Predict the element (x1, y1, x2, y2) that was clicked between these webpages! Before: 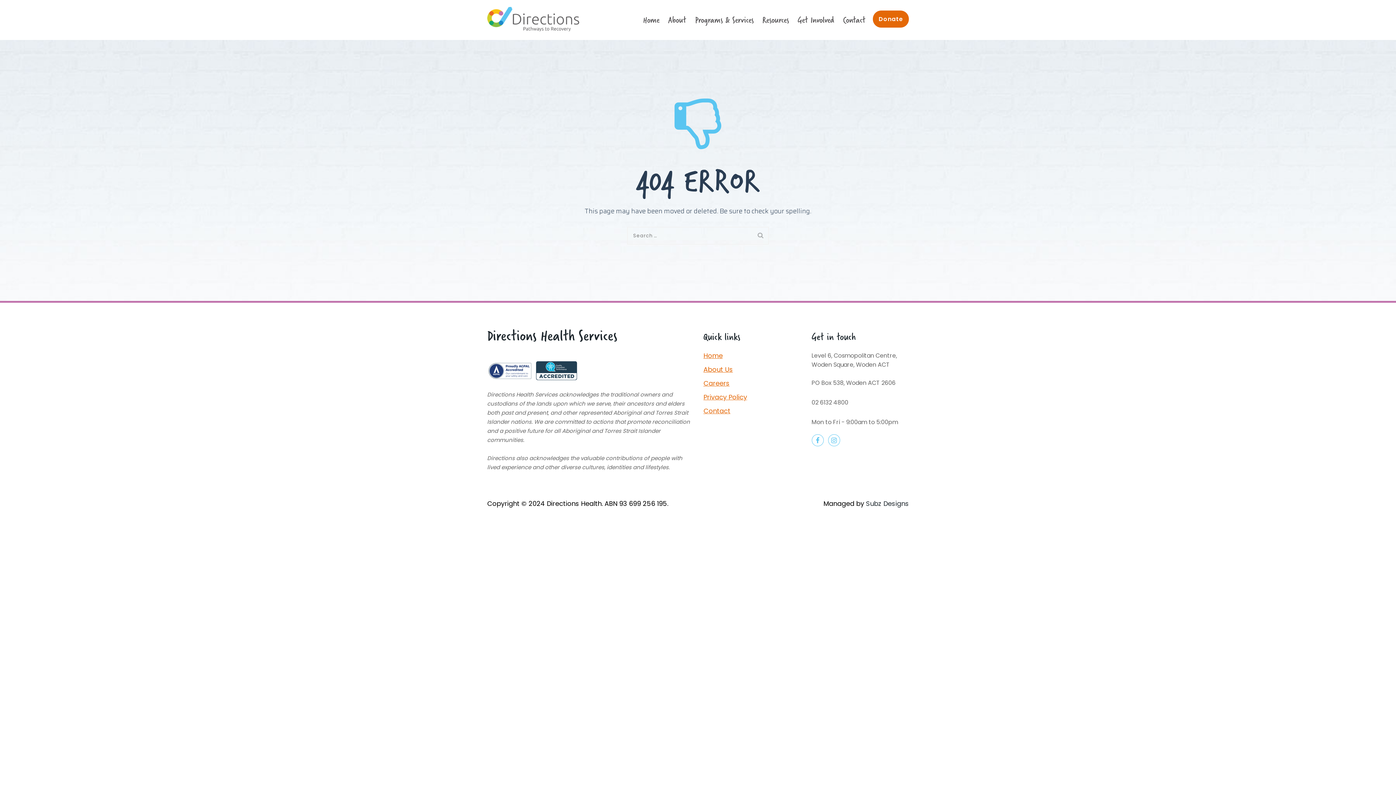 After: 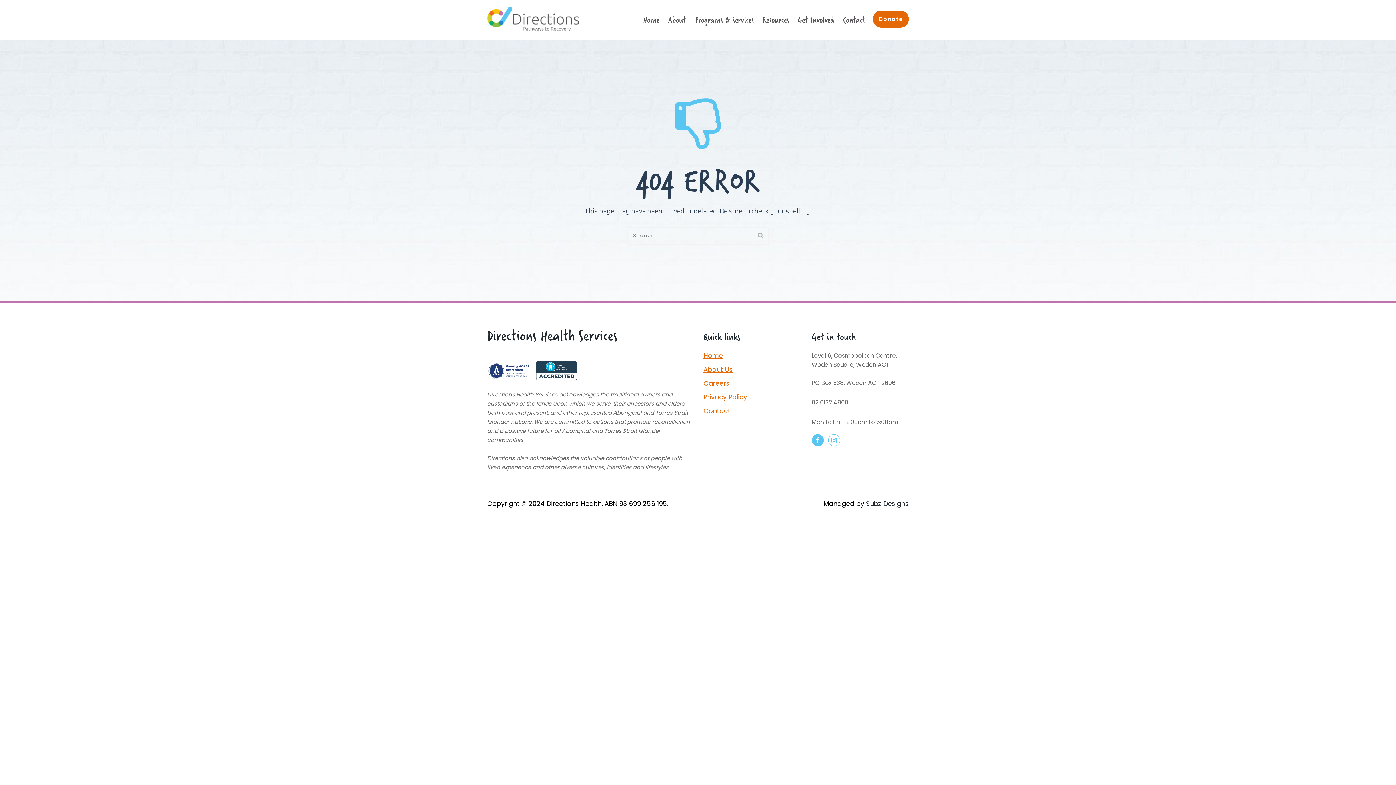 Action: bbox: (811, 434, 823, 446)